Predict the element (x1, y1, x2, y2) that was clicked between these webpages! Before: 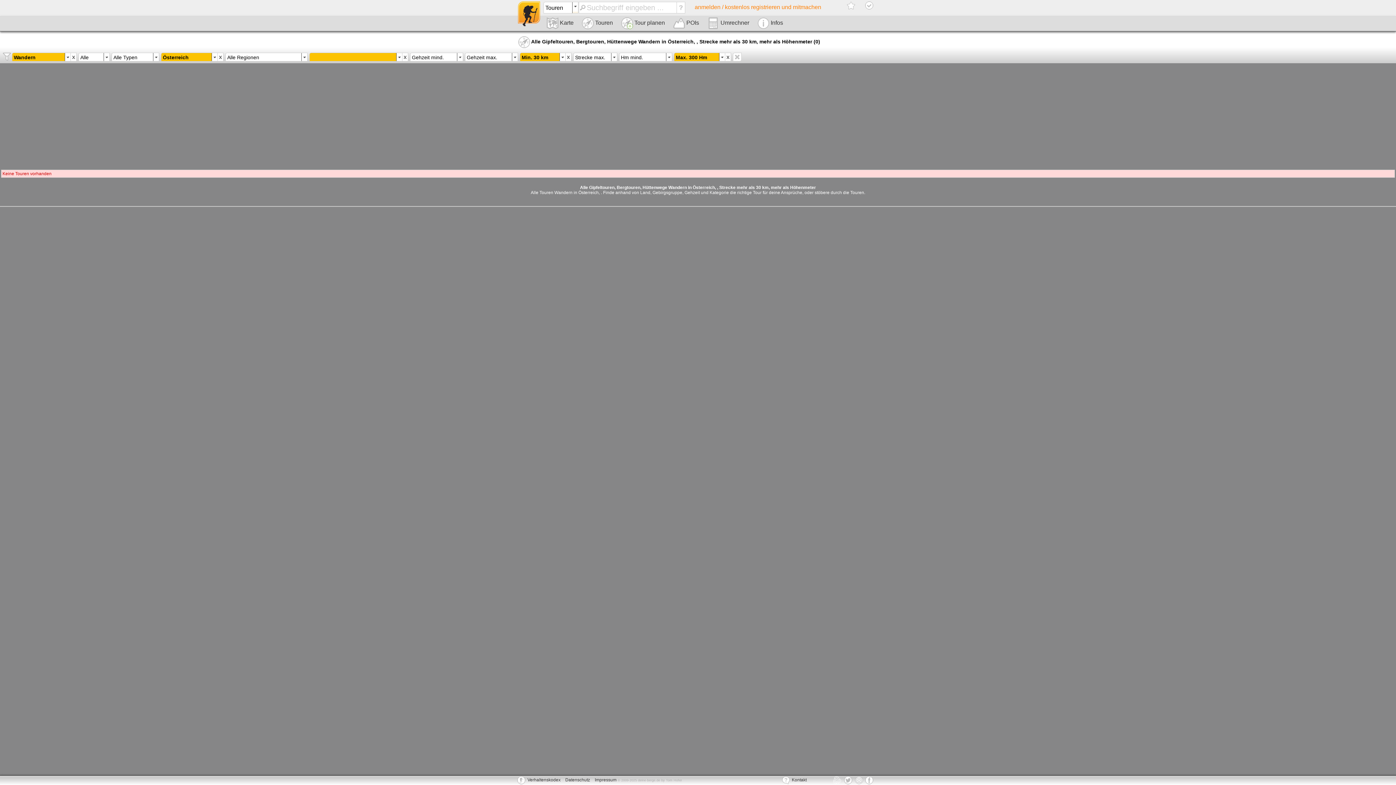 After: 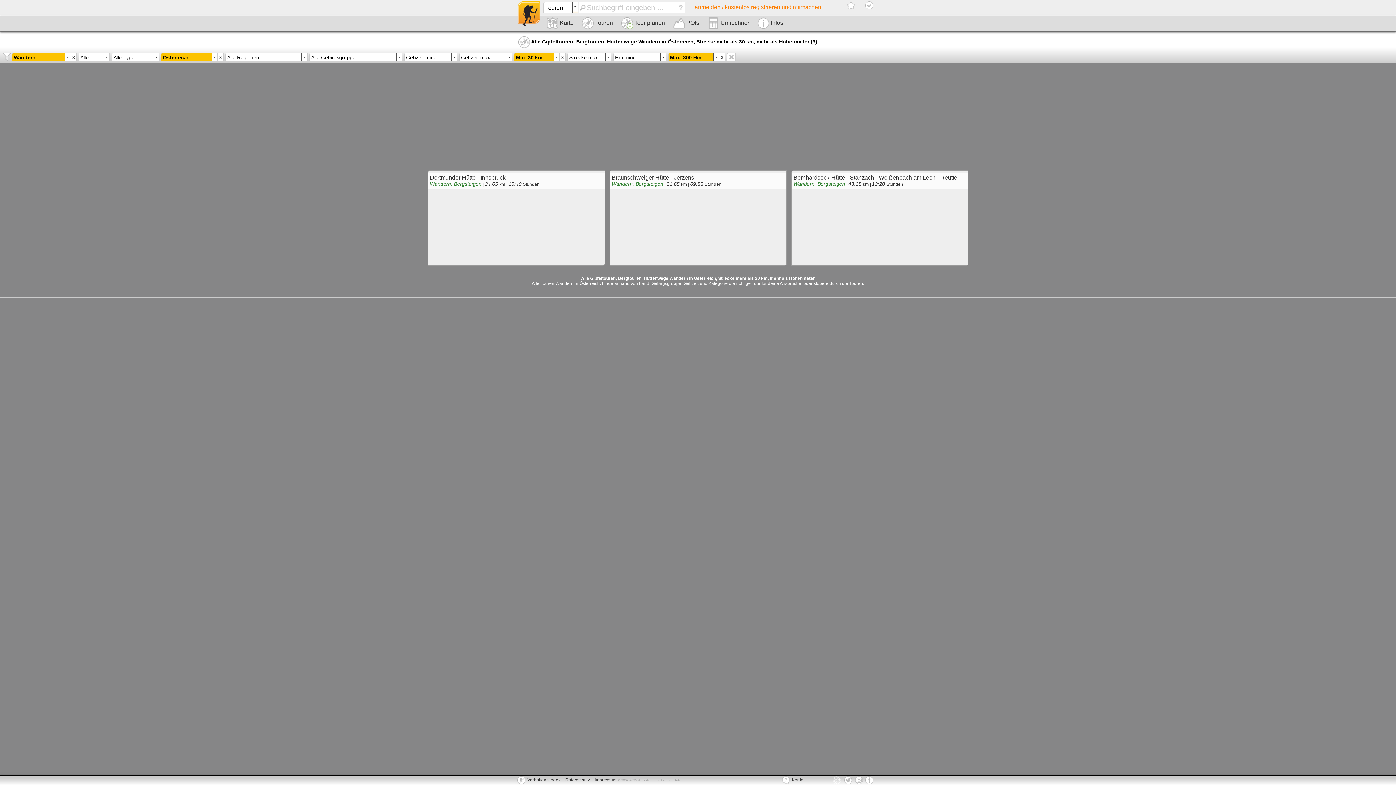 Action: bbox: (402, 52, 408, 61)